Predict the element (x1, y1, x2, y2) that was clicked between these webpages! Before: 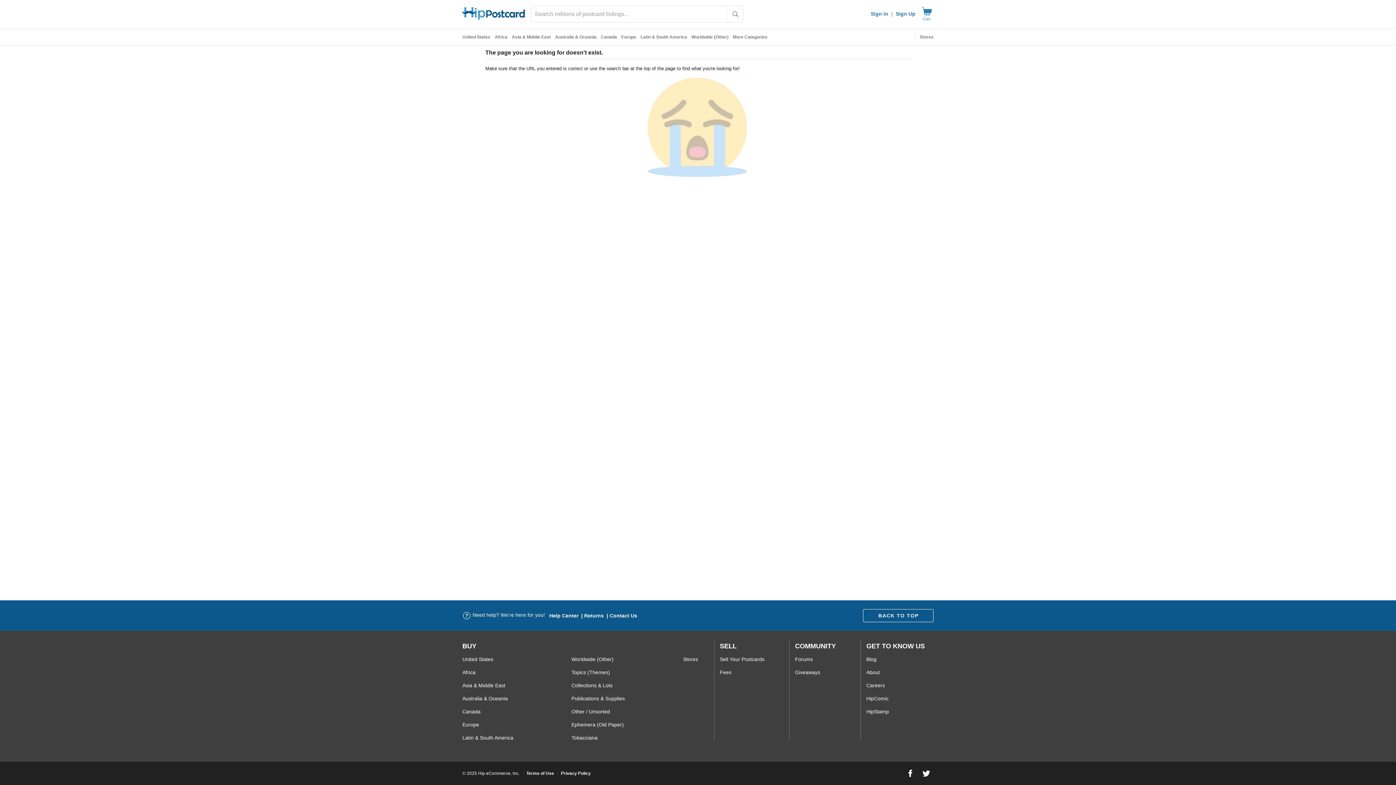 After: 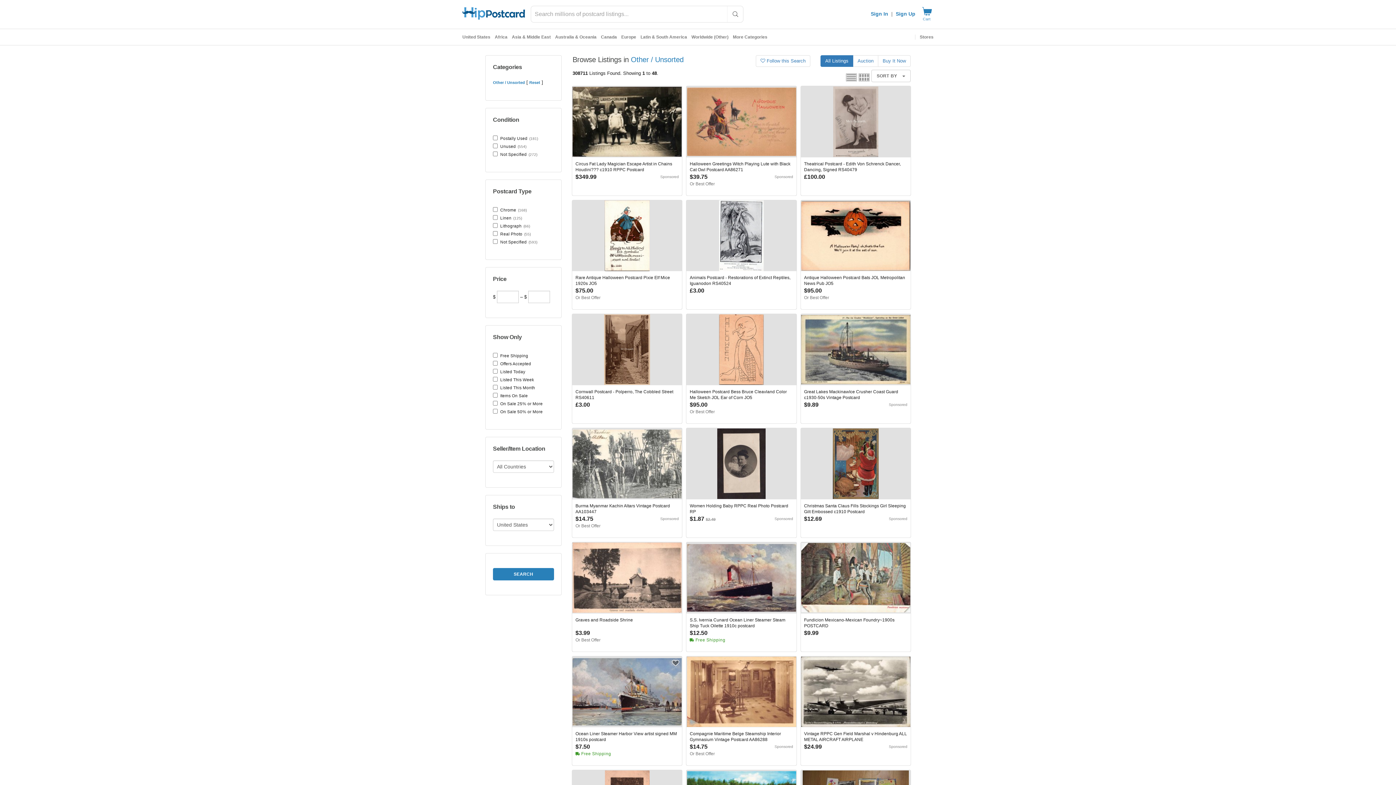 Action: label: Other / Unsorted bbox: (571, 705, 625, 718)